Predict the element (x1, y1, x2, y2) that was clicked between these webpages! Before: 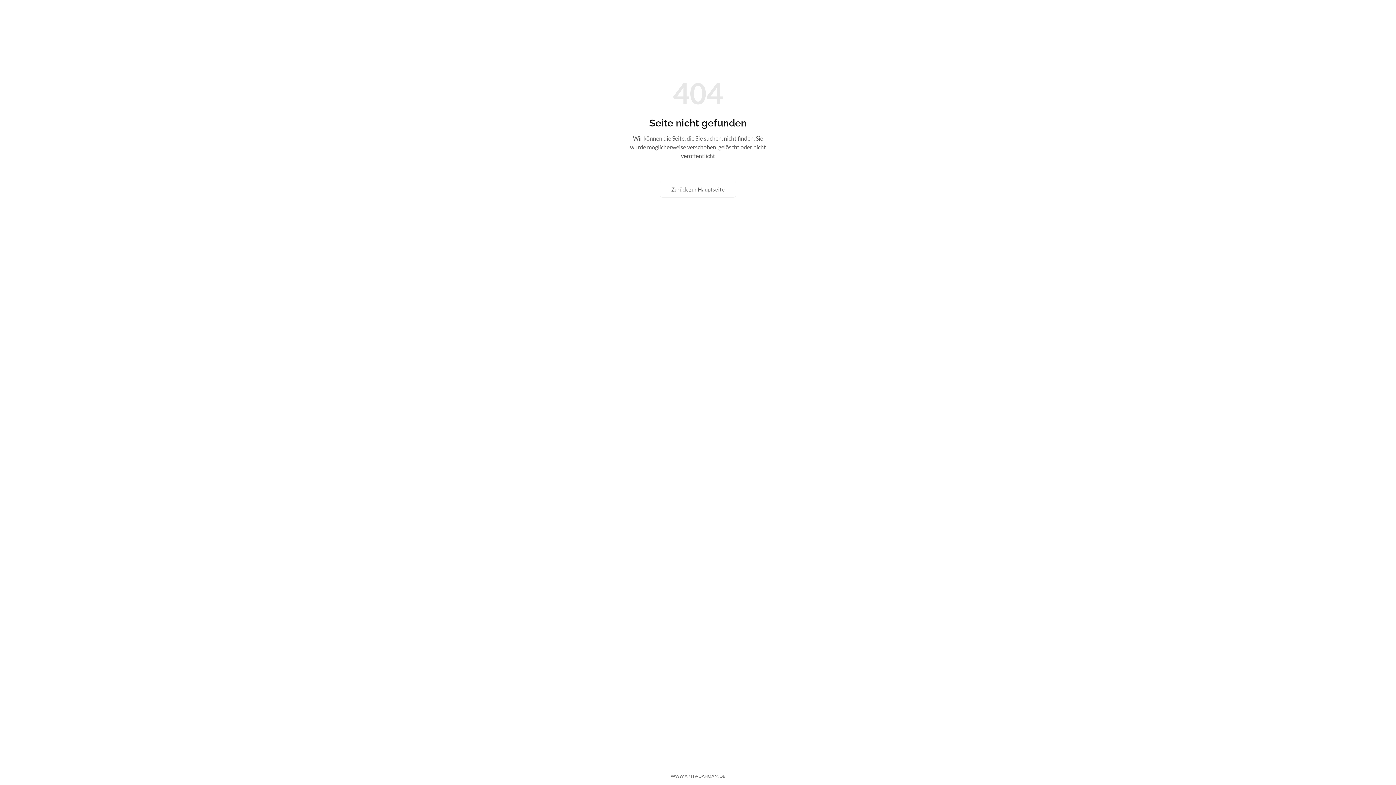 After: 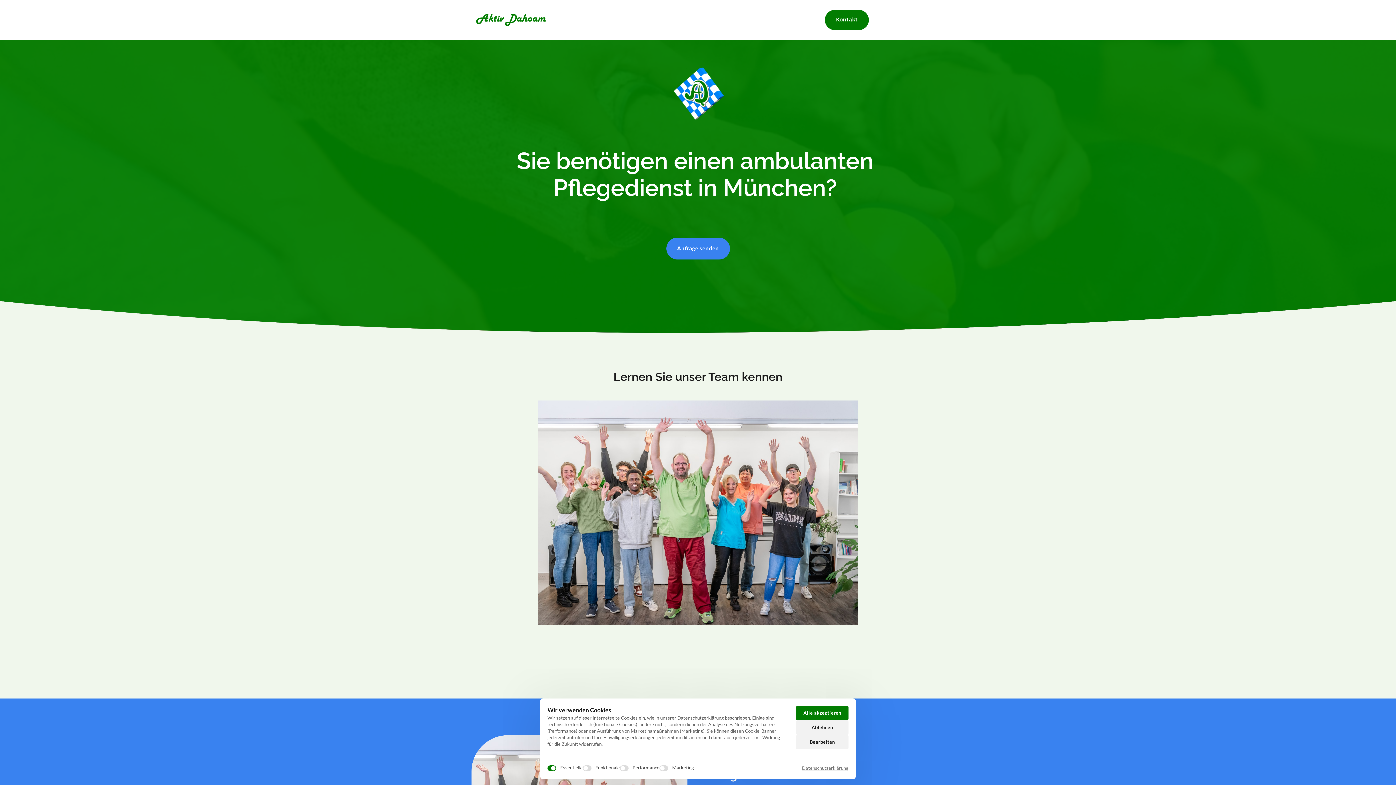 Action: bbox: (660, 180, 736, 197) label: Zurück zur Hauptseite